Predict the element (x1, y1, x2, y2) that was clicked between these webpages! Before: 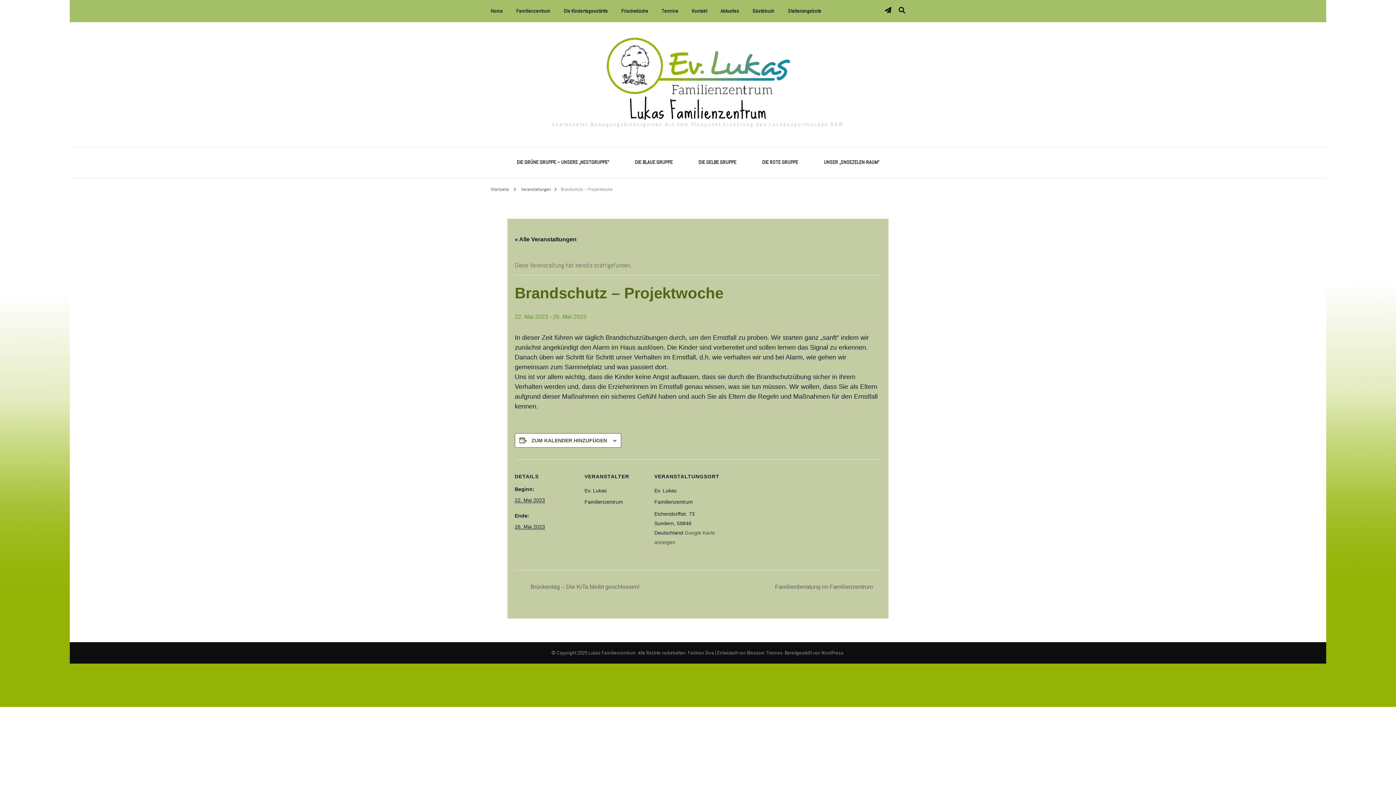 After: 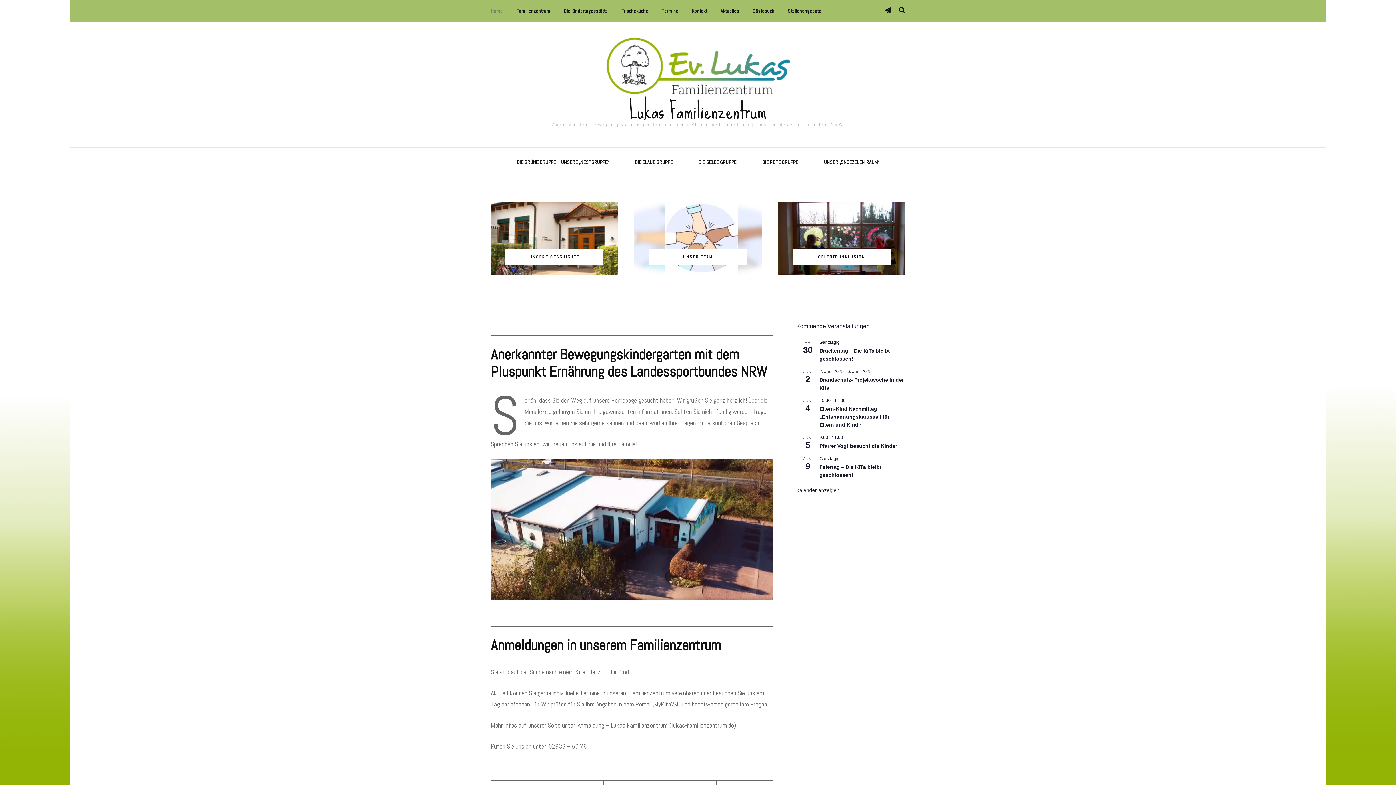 Action: bbox: (605, 36, 791, 100)